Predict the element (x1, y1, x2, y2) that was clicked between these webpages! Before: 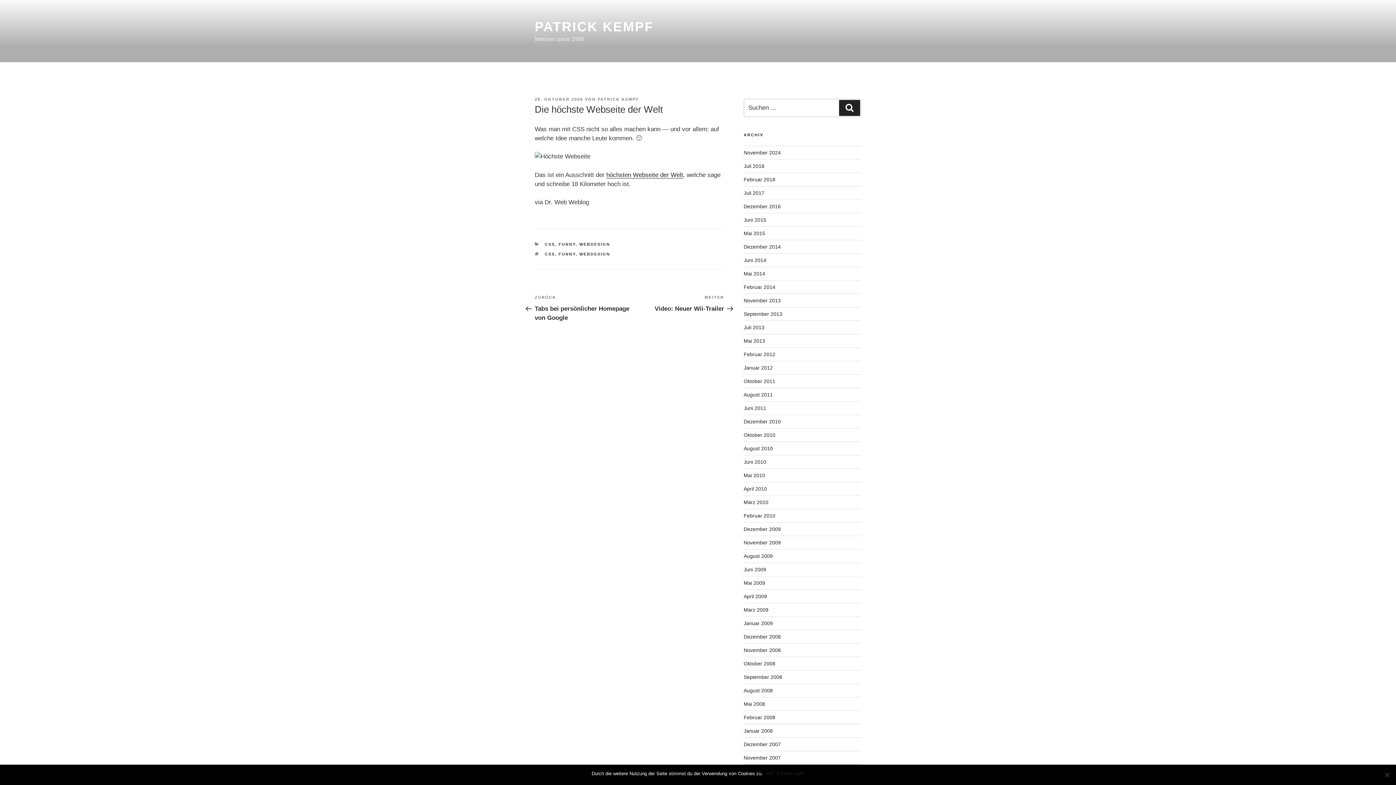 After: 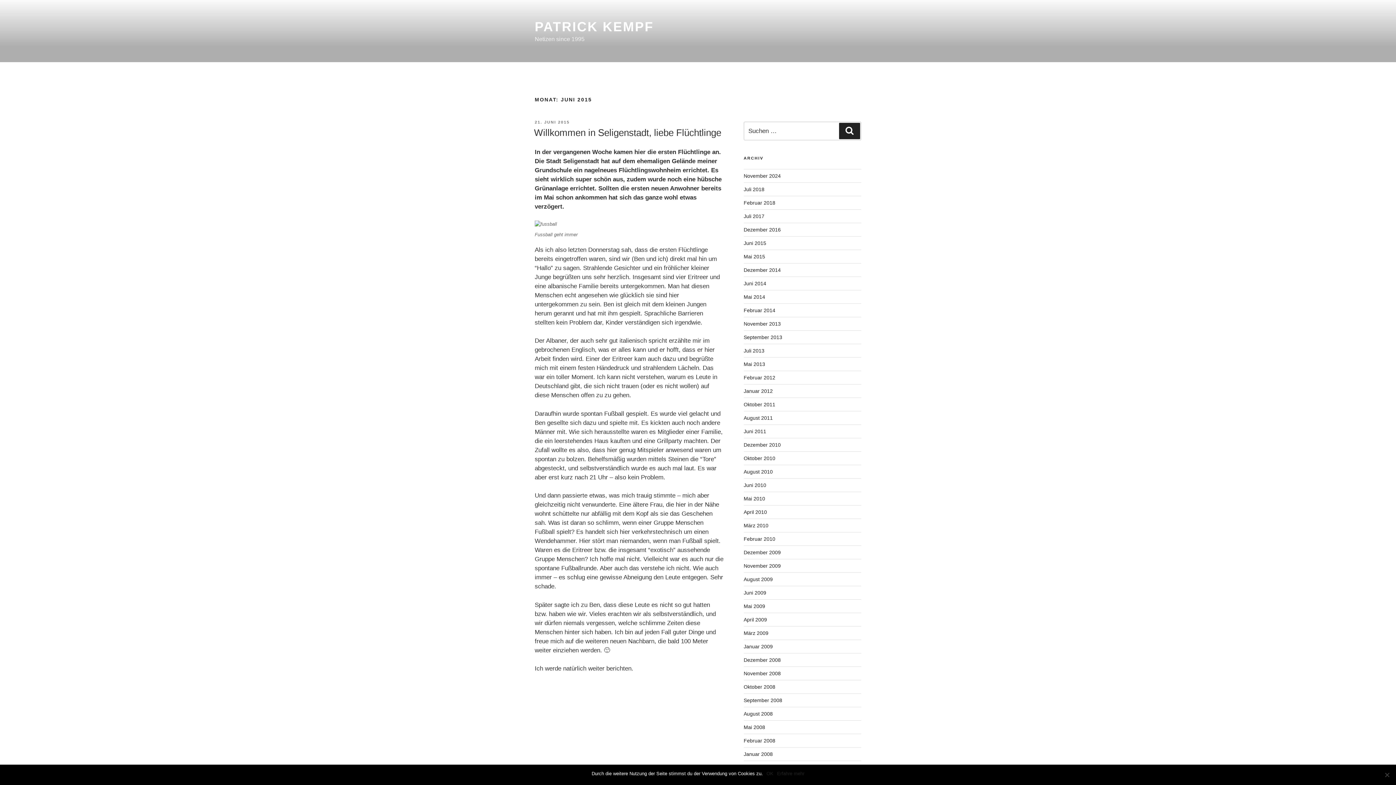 Action: label: Juni 2015 bbox: (743, 217, 766, 223)